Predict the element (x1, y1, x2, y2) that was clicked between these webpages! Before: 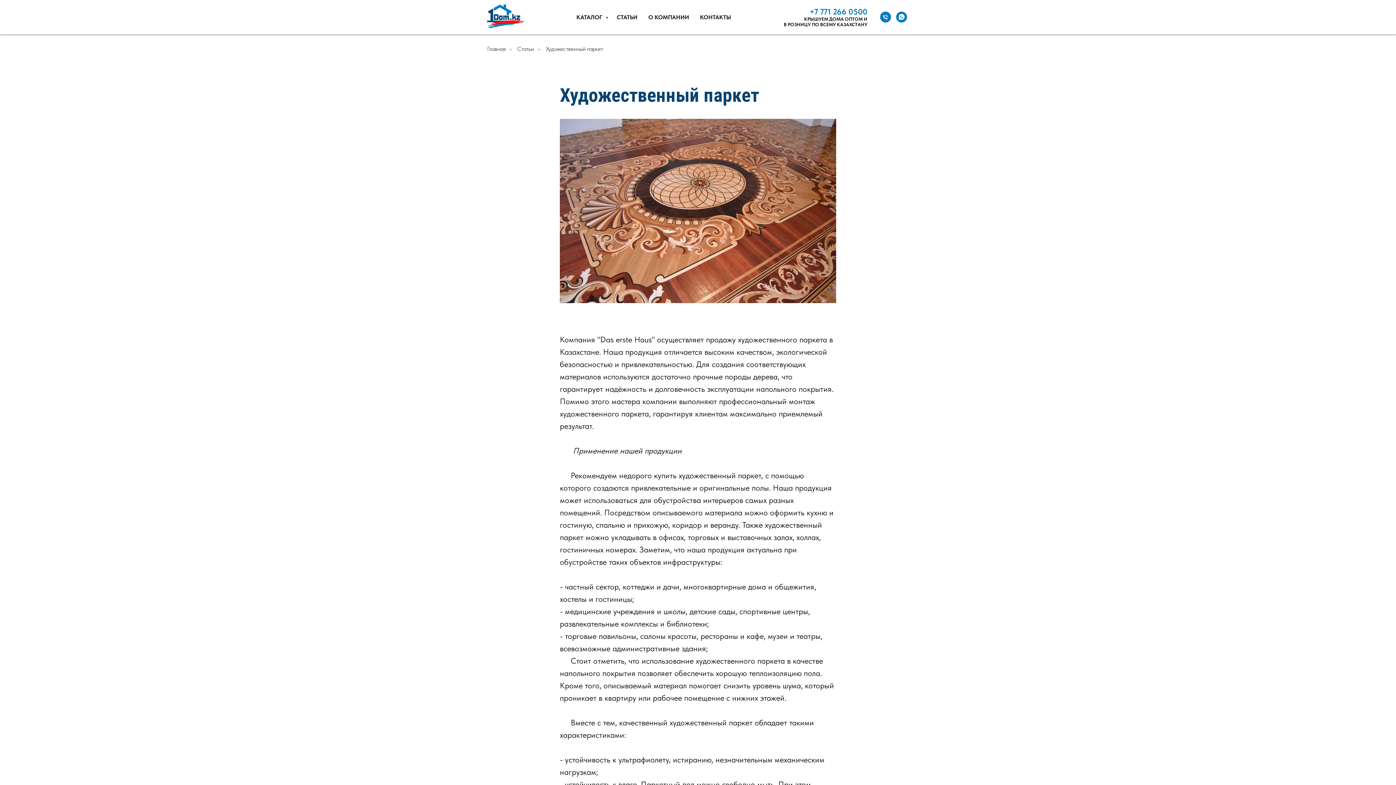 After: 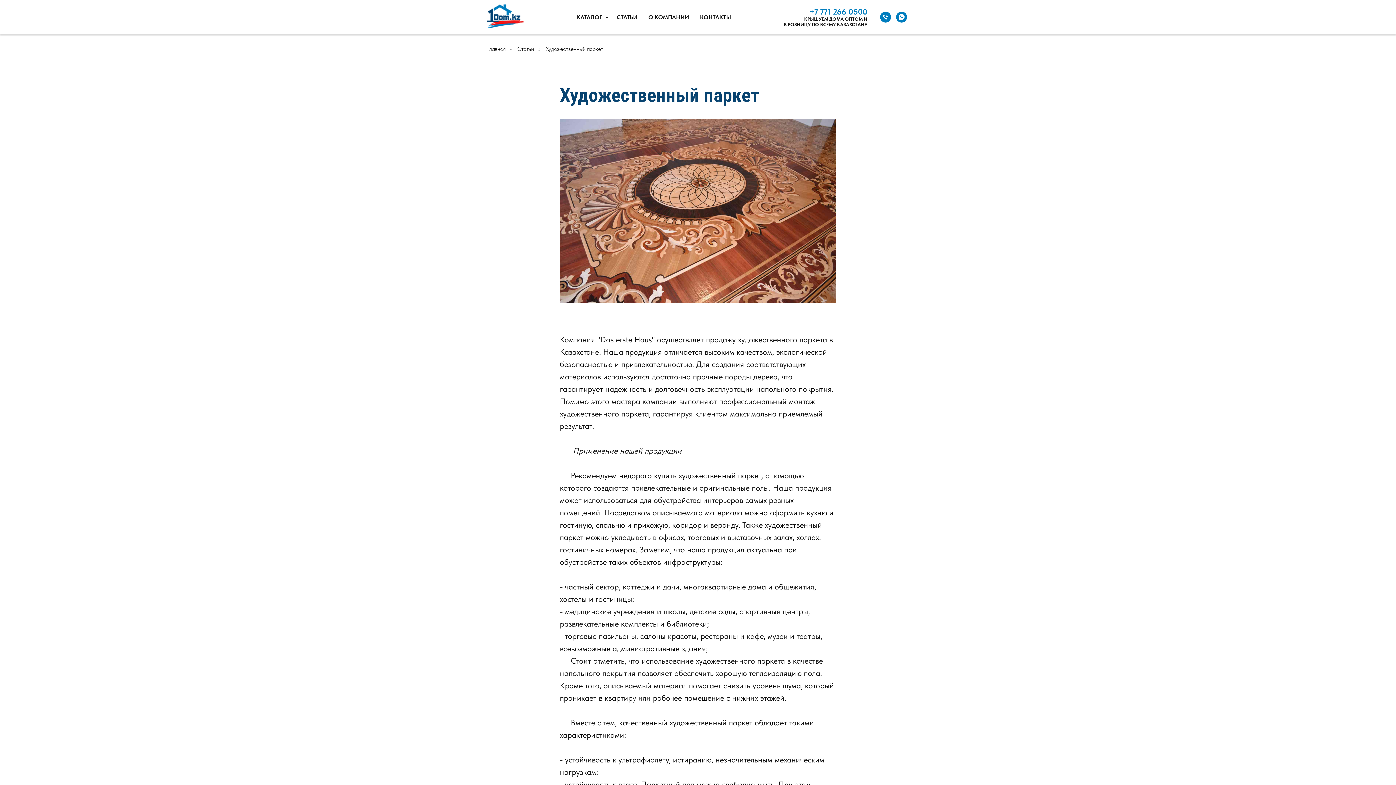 Action: label: Телефон bbox: (880, 11, 891, 22)